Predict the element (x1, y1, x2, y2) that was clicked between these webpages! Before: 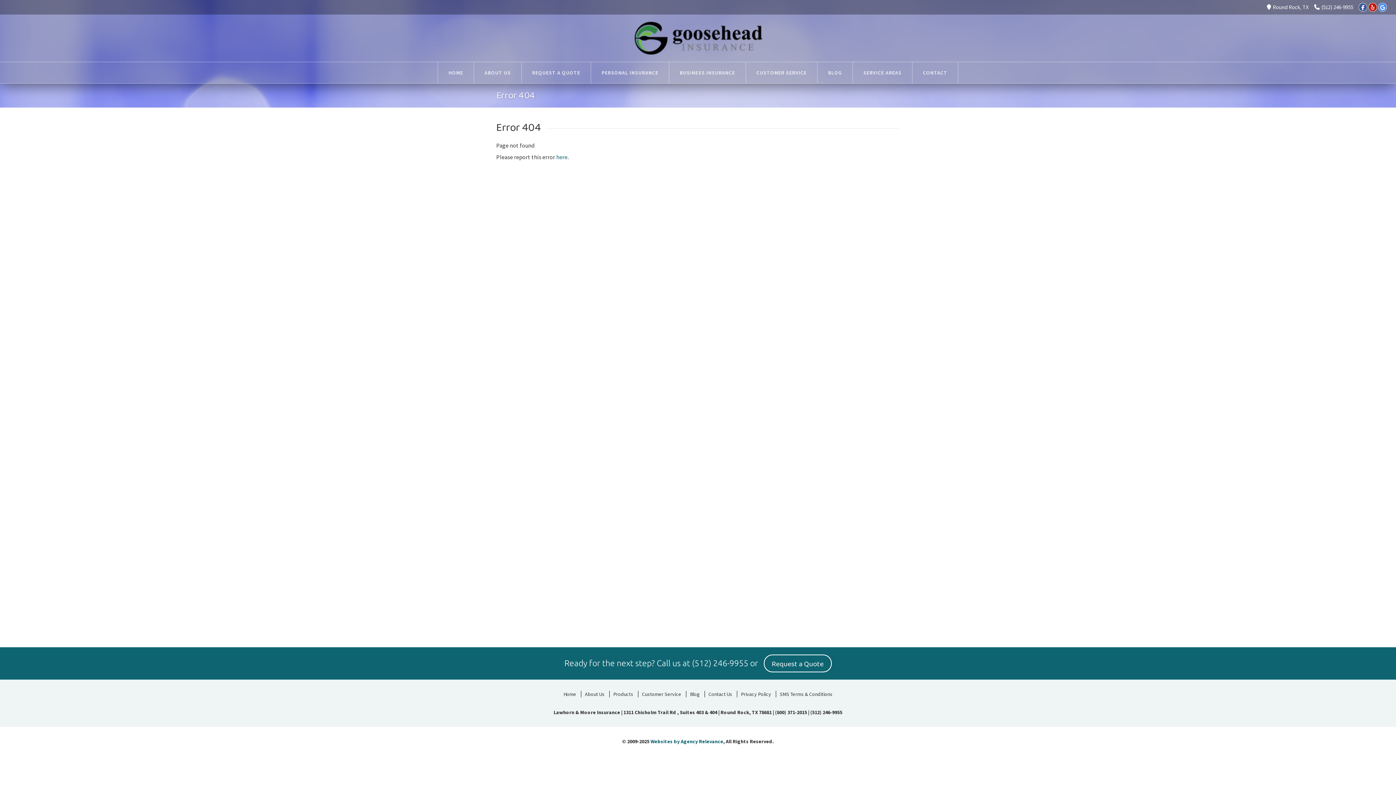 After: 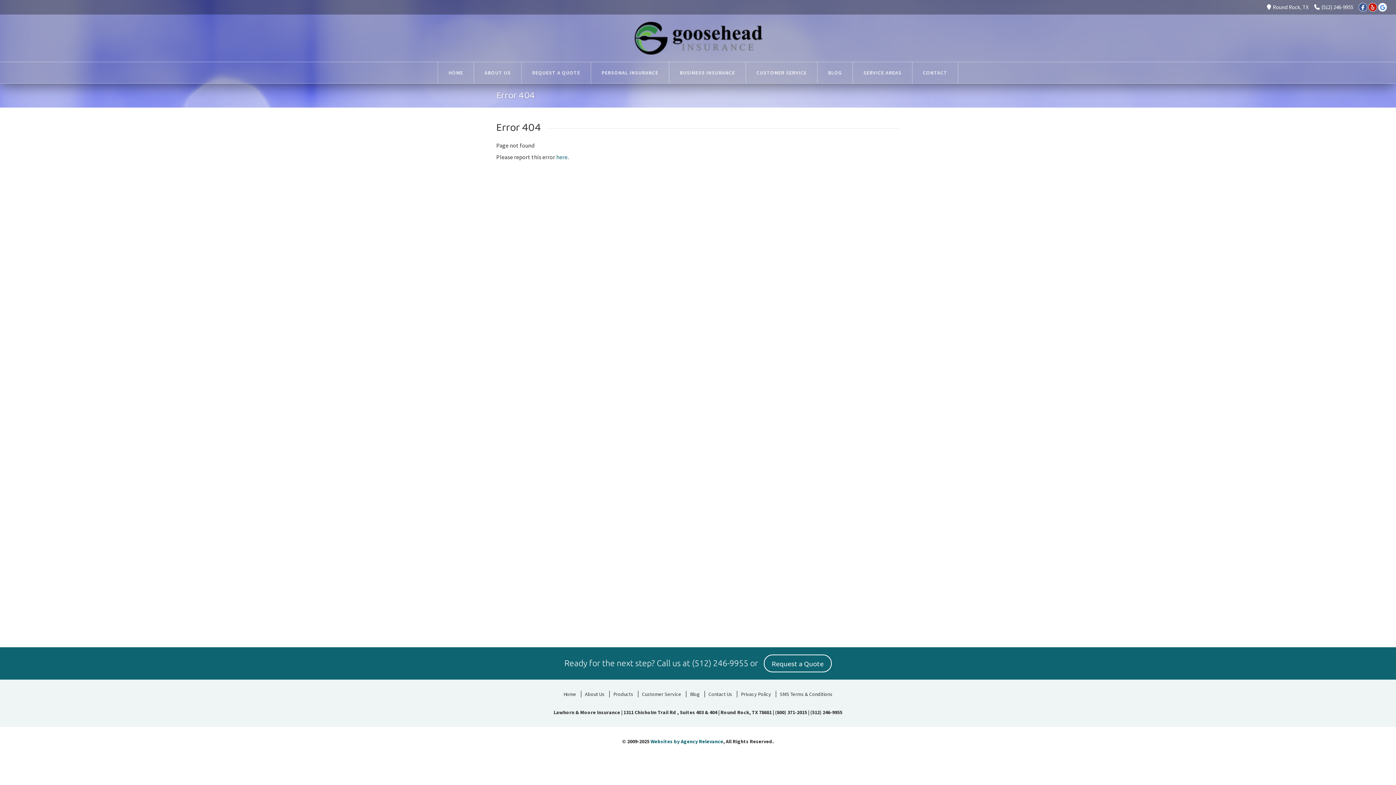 Action: bbox: (1378, 2, 1387, 11) label: Google